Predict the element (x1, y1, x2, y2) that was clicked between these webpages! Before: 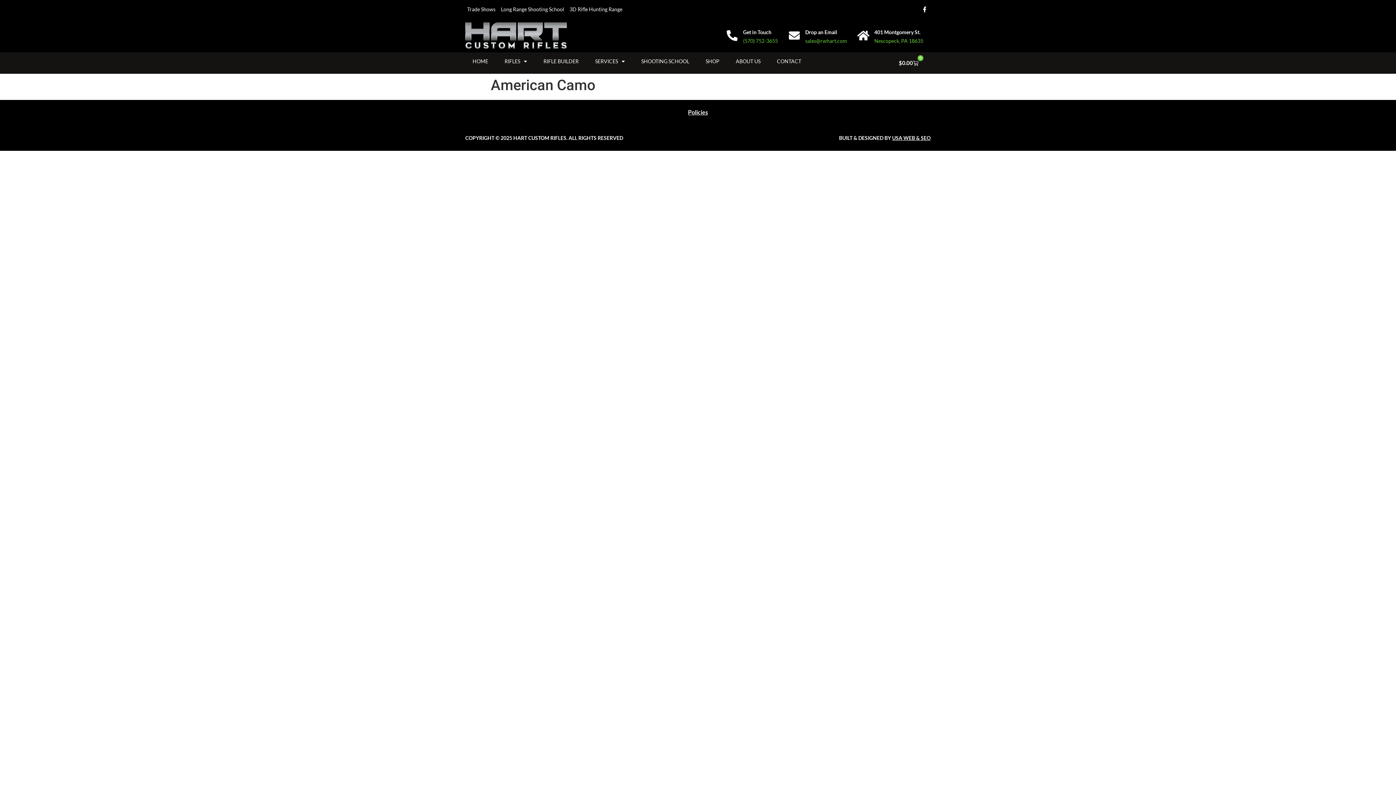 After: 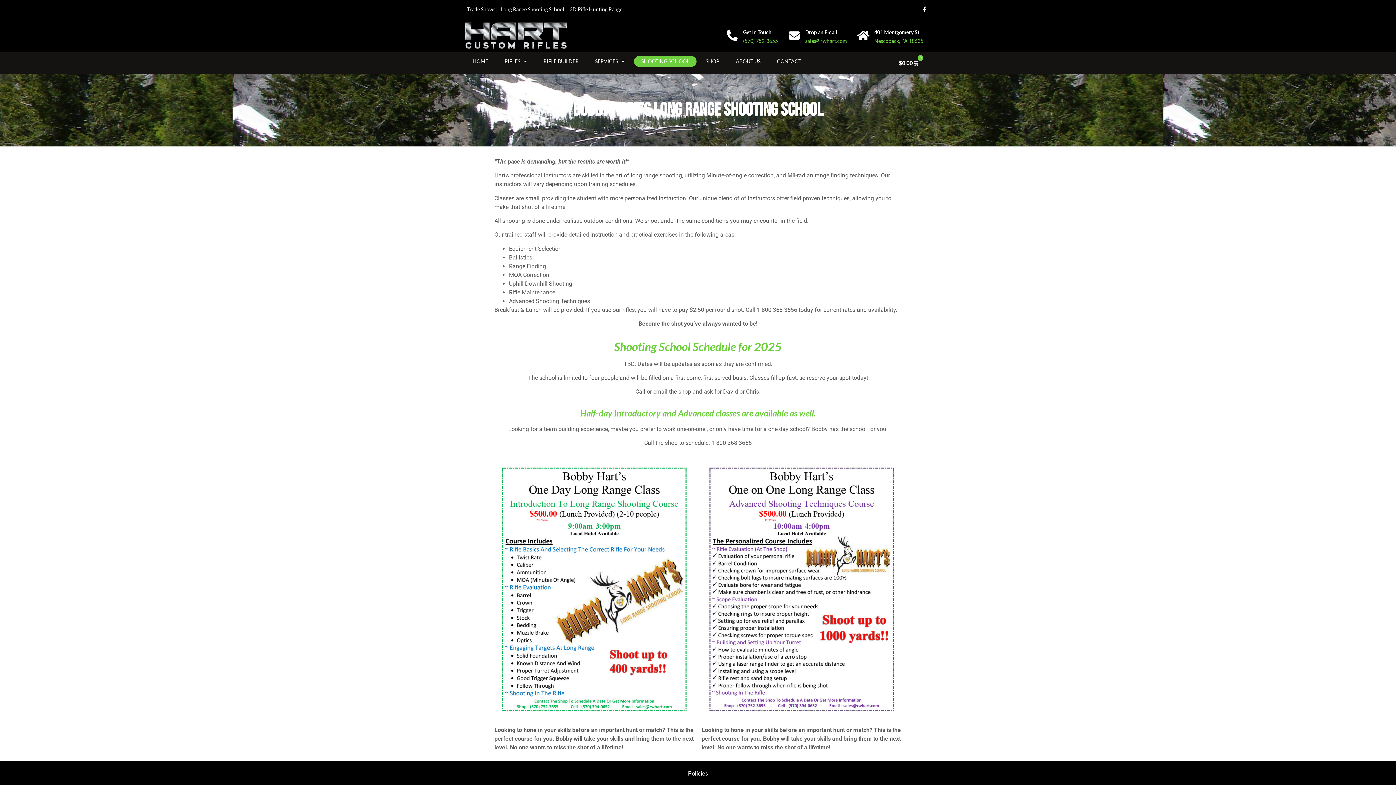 Action: bbox: (501, 6, 564, 12) label: Long Range Shooting School